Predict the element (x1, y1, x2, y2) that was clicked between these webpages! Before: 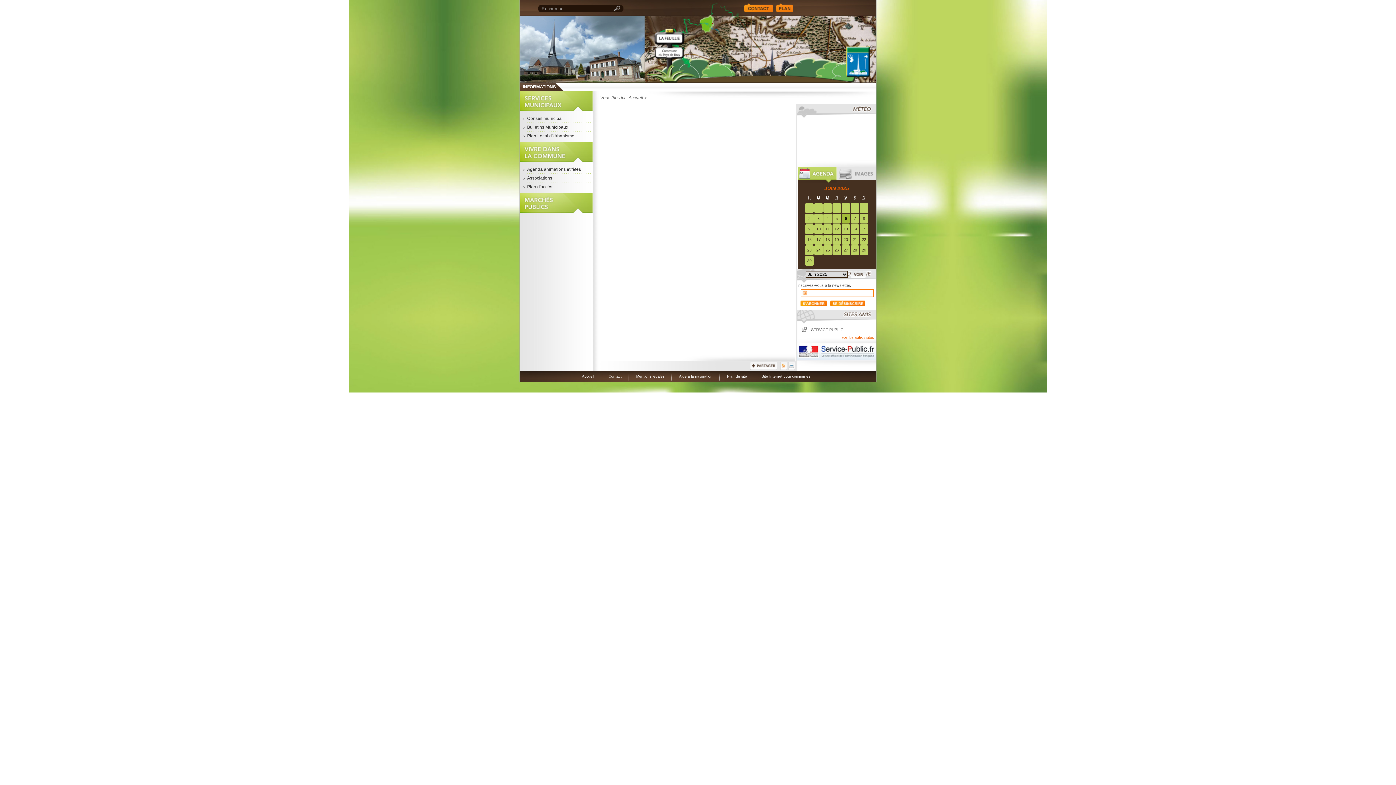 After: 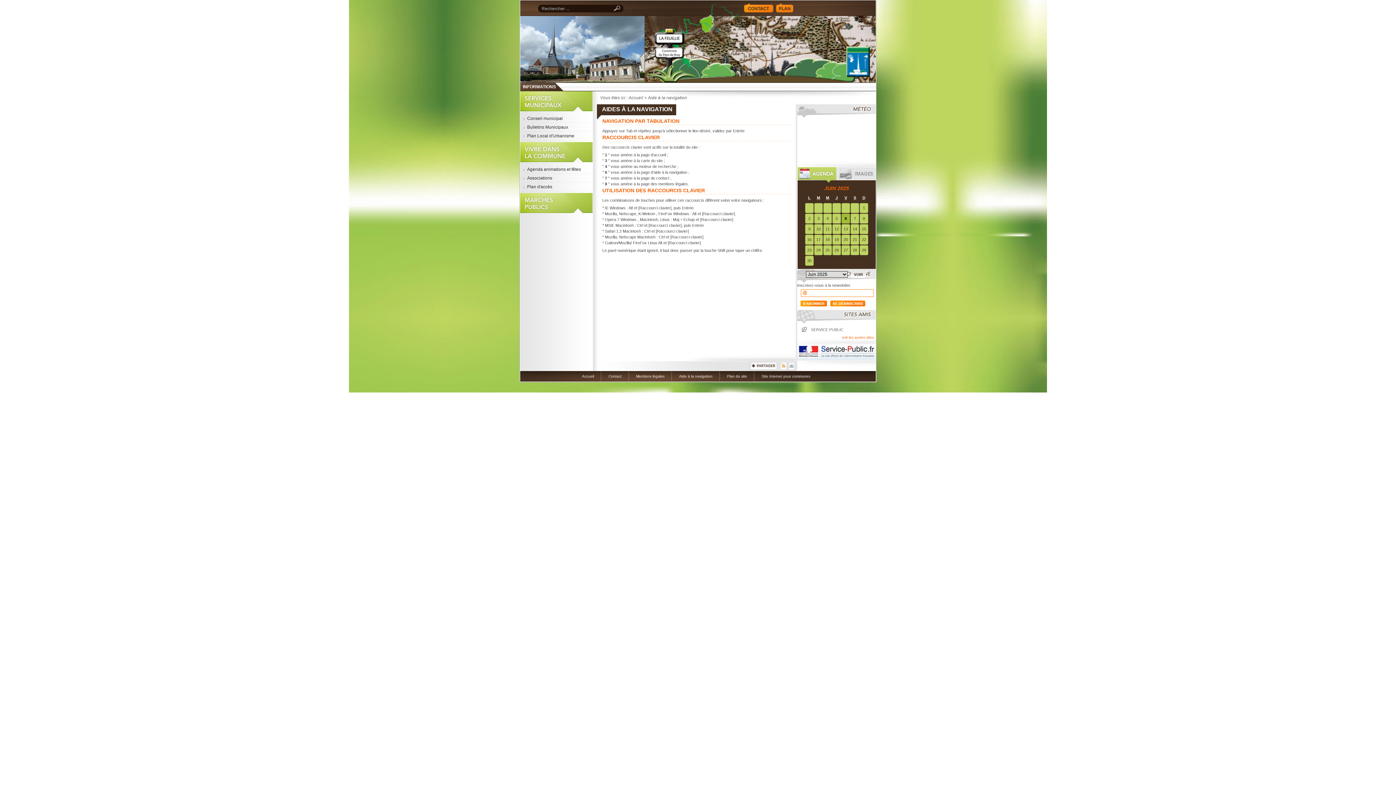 Action: bbox: (679, 374, 712, 378) label: Aide à la navigation